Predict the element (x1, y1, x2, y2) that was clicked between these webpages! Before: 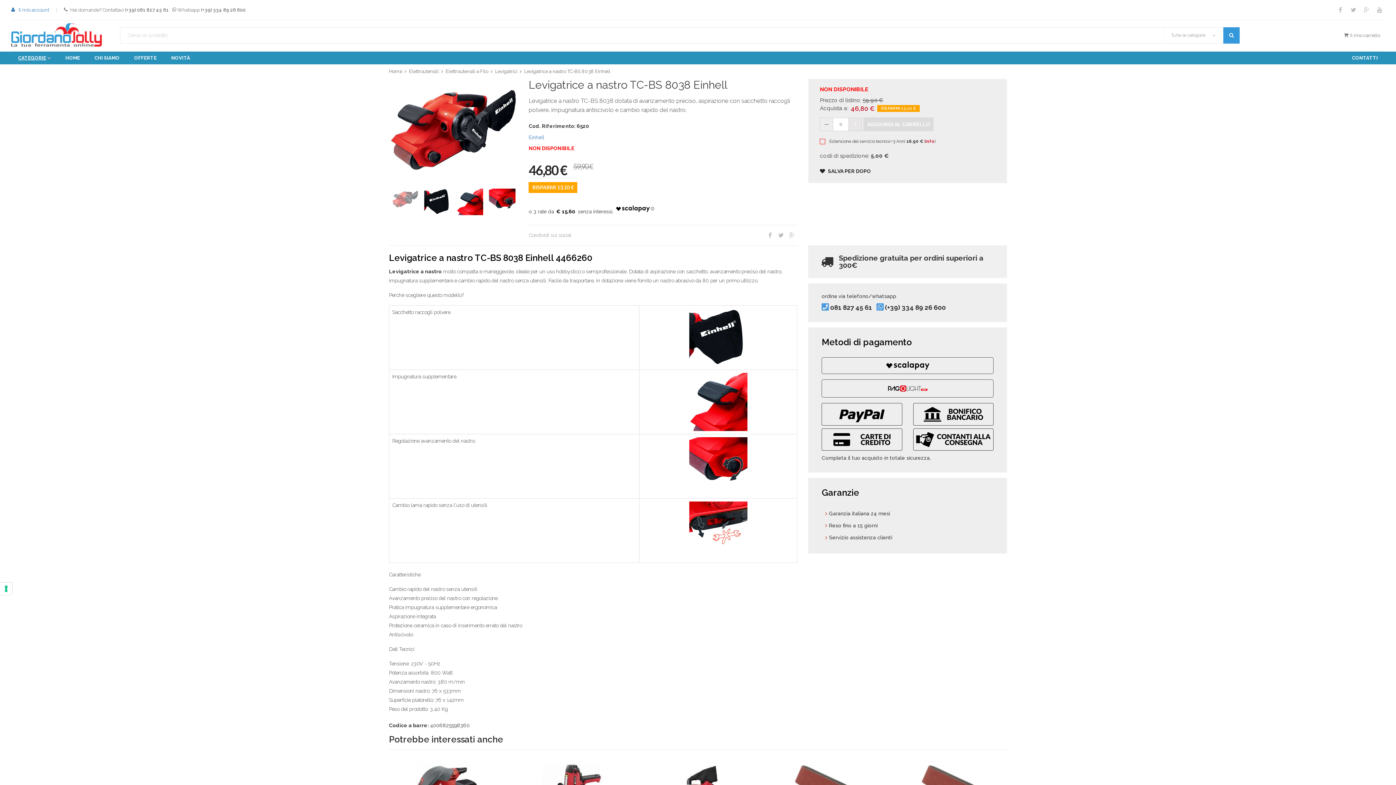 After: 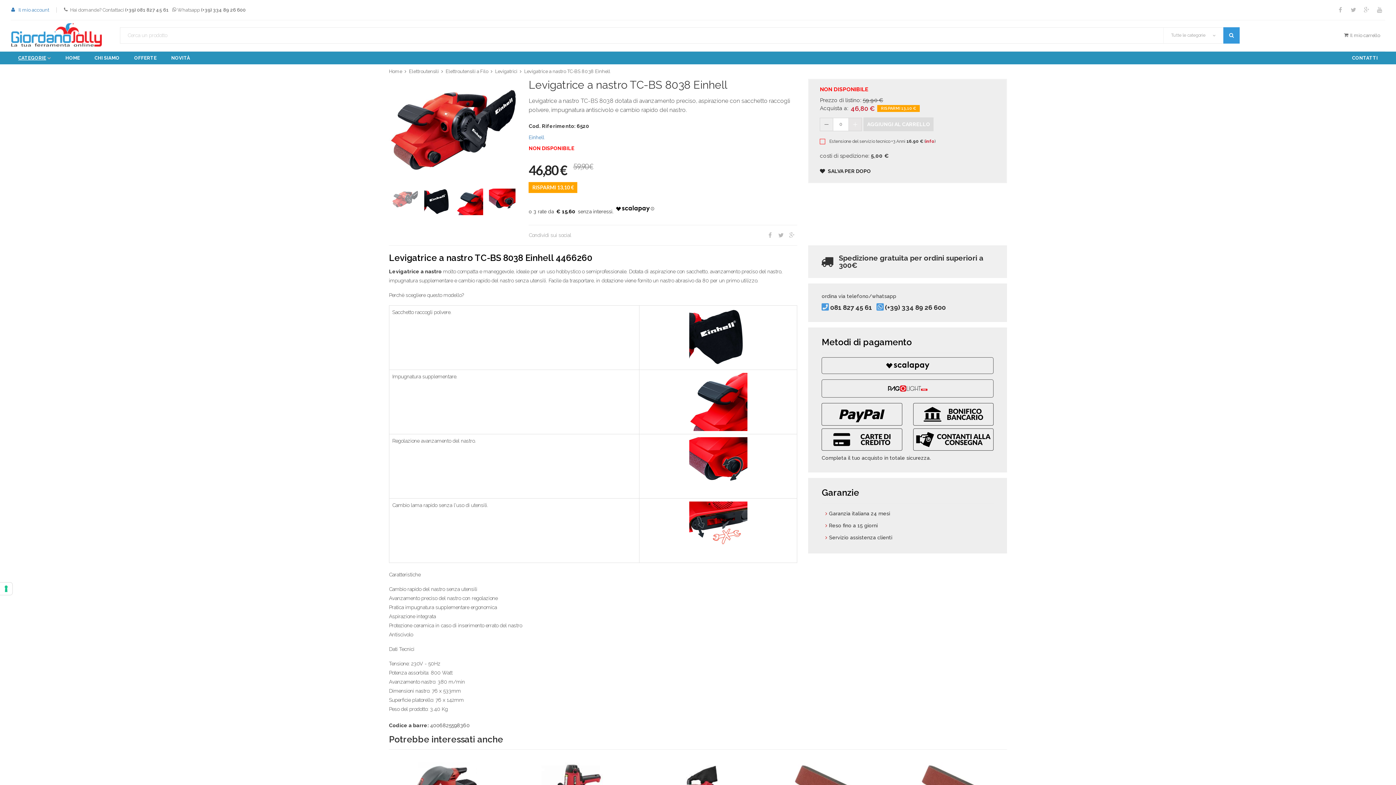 Action: bbox: (885, 303, 945, 311) label: (+39) 334 89 26 600